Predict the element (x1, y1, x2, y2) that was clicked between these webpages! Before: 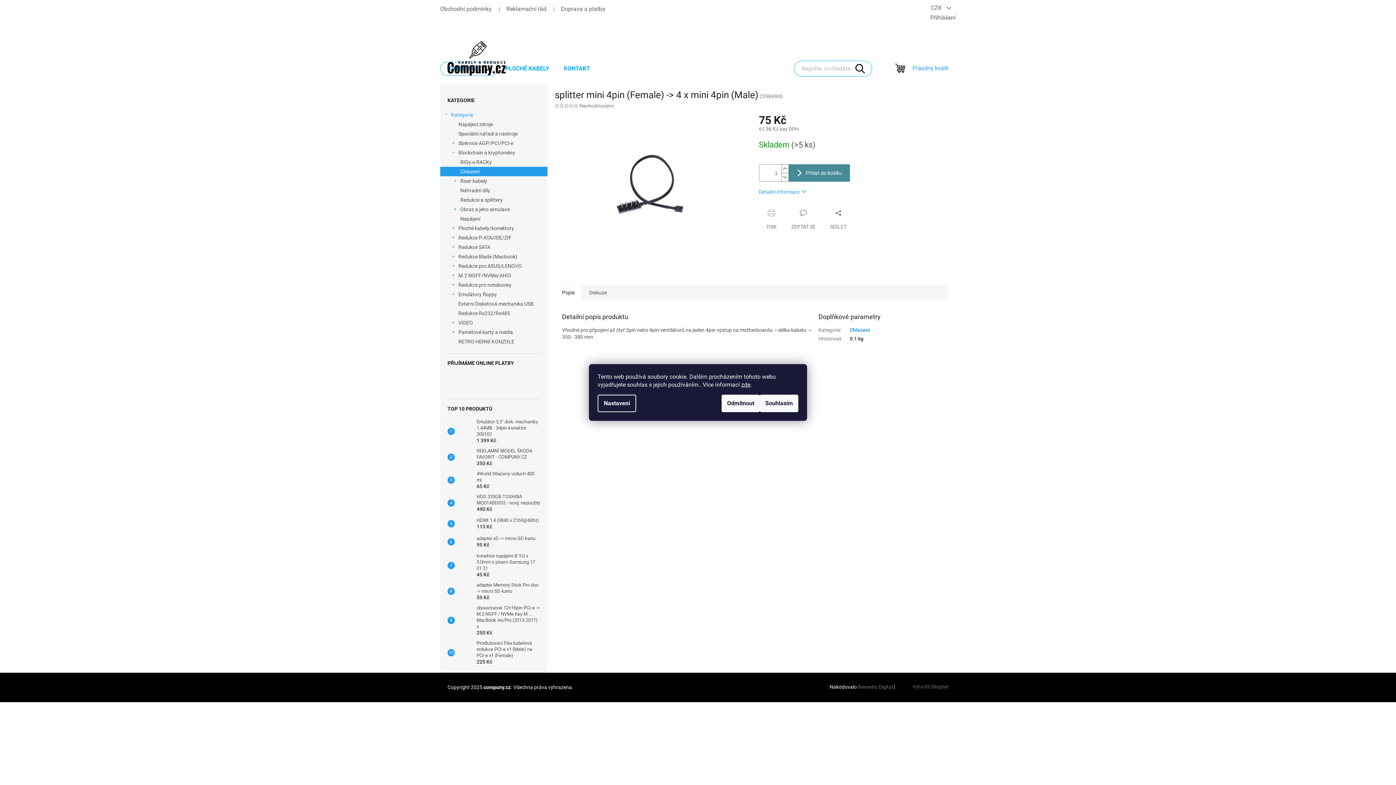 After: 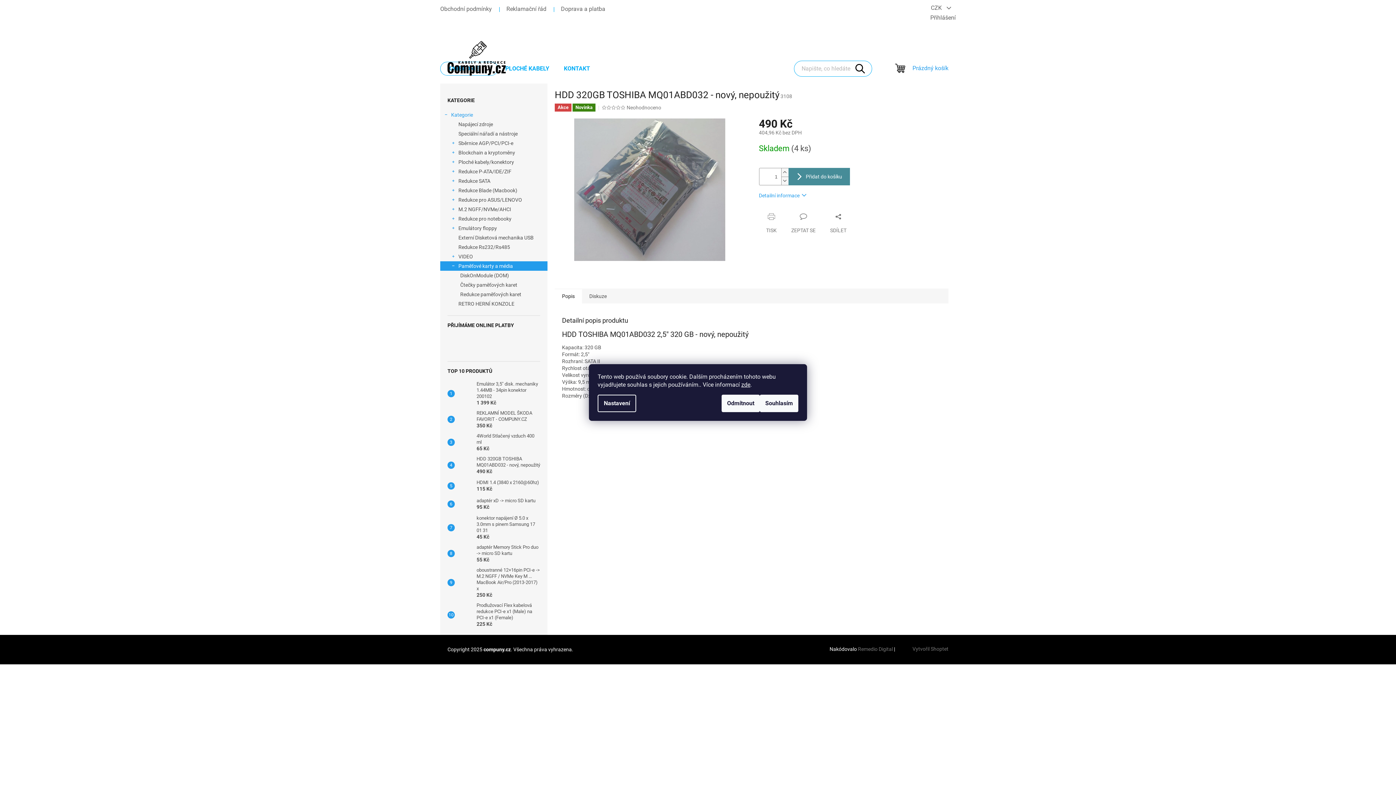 Action: bbox: (473, 493, 540, 513) label: HDD 320GB TOSHIBA MQ01ABD032 - nový, nepoužitý
490 Kč